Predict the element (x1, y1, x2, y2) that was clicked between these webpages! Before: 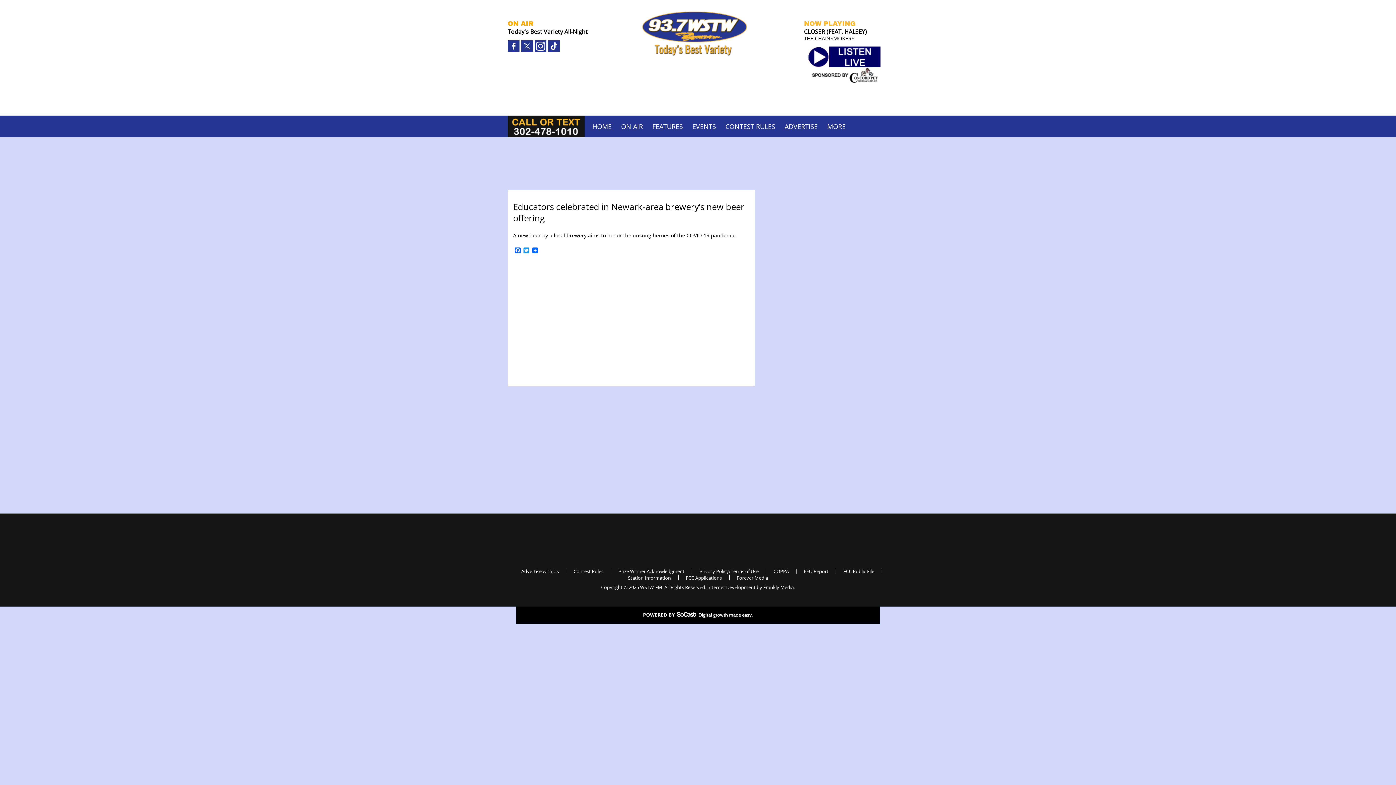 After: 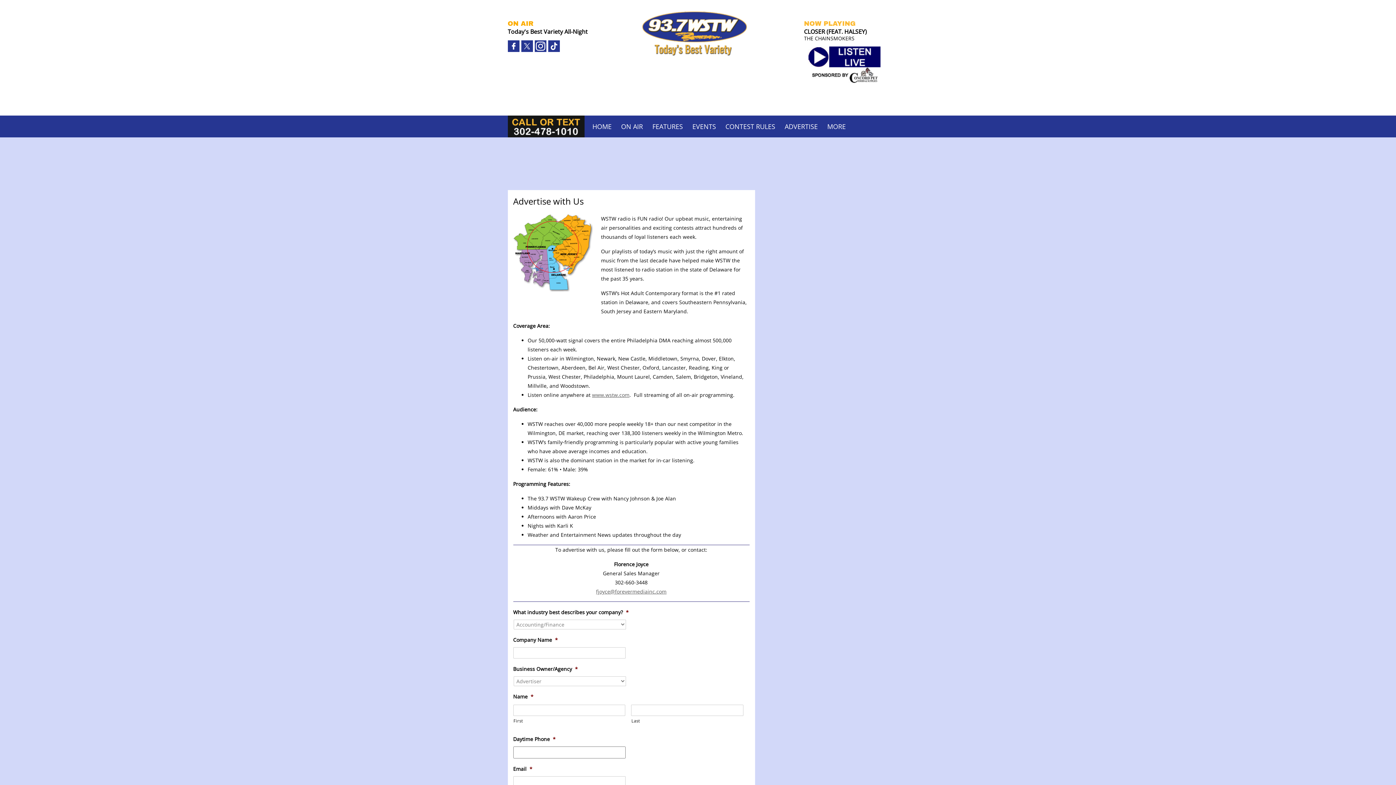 Action: label: Advertise with Us bbox: (514, 568, 566, 574)